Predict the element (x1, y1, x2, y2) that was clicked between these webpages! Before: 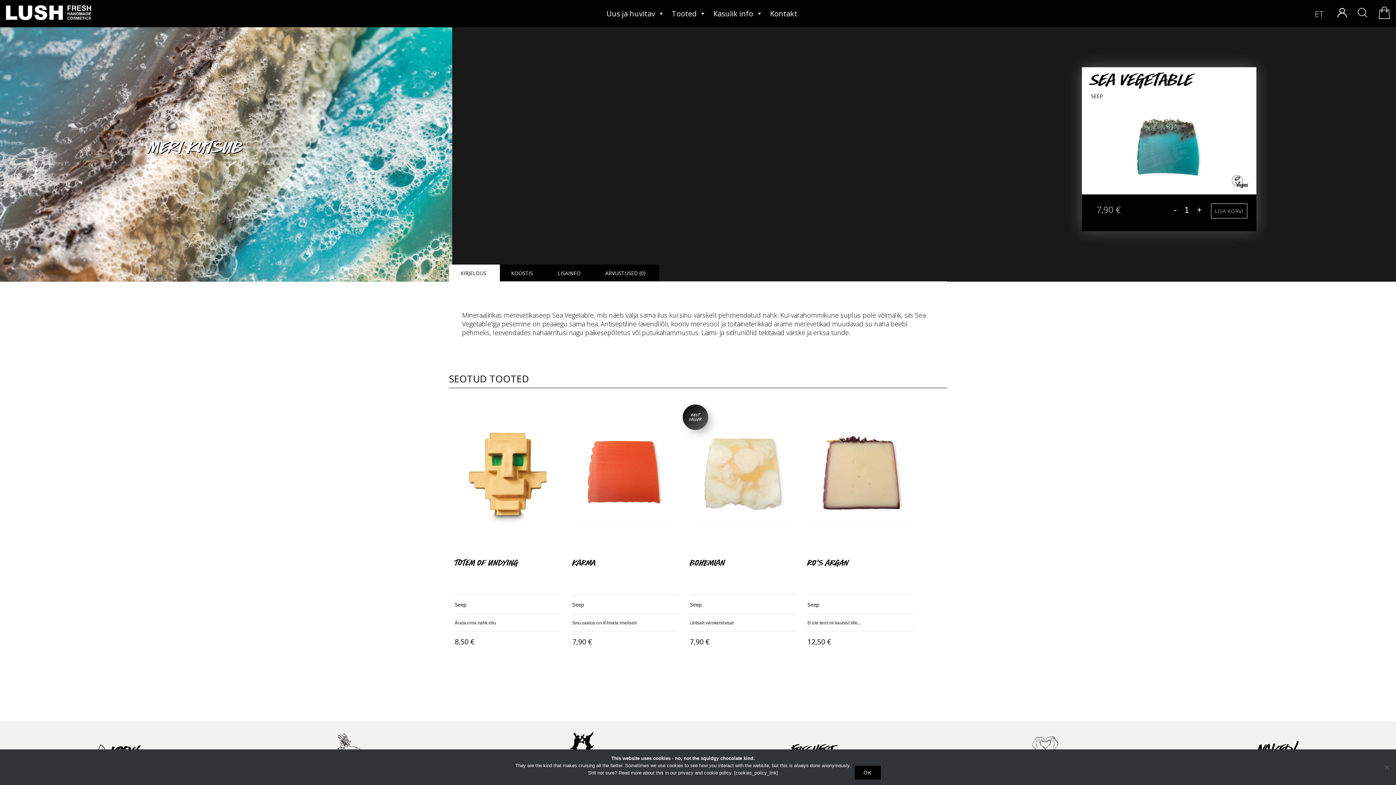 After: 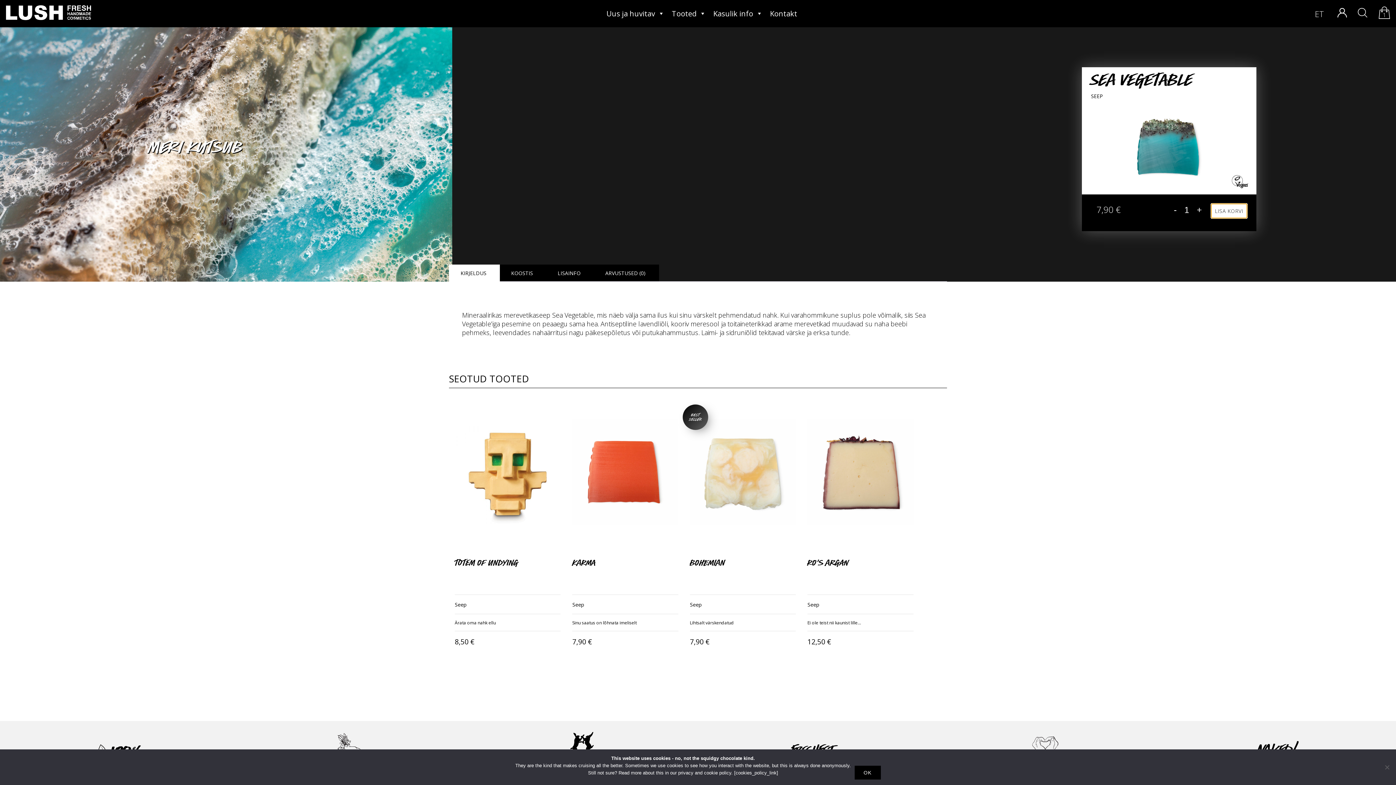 Action: bbox: (1211, 203, 1247, 218) label: LISA KORVI